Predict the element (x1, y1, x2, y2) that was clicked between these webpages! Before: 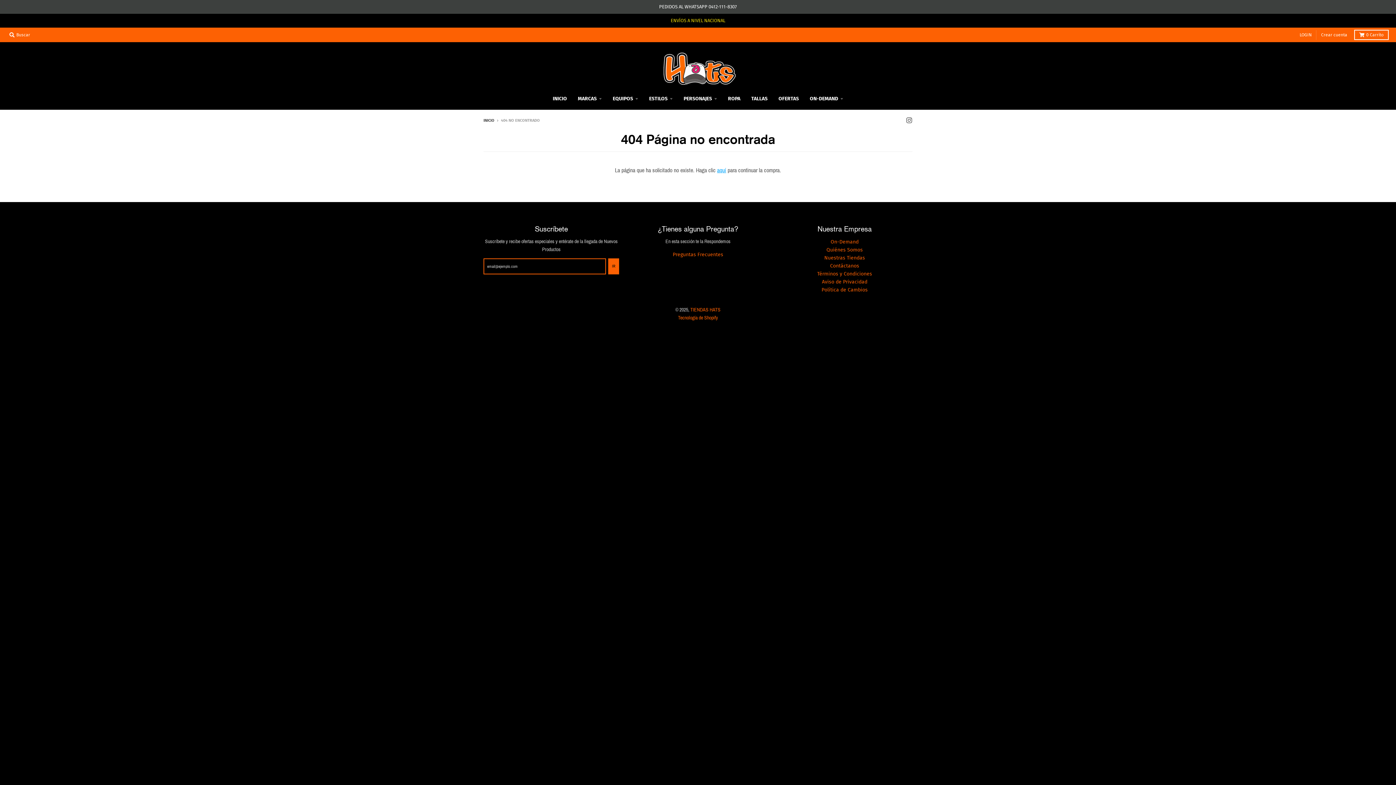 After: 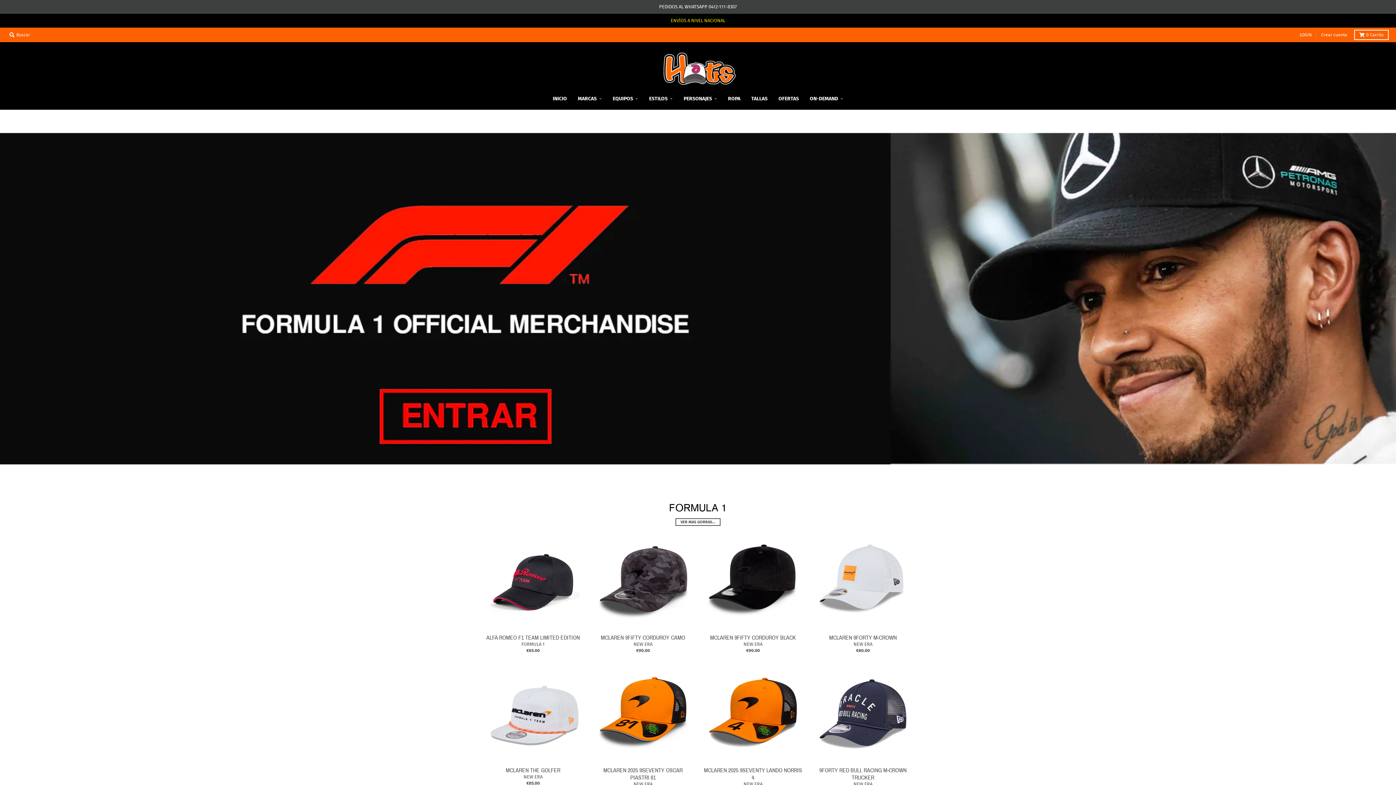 Action: bbox: (483, 118, 494, 122) label: INICIO